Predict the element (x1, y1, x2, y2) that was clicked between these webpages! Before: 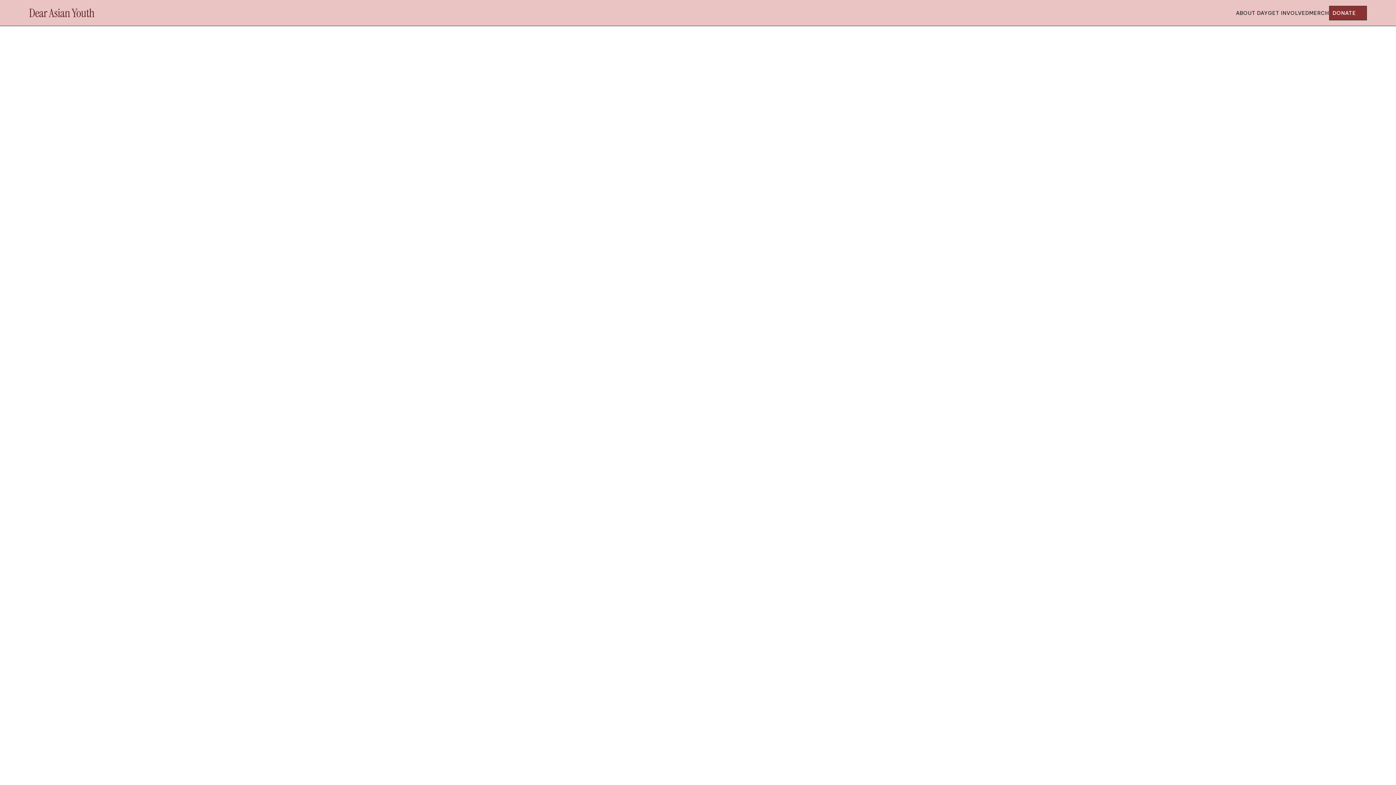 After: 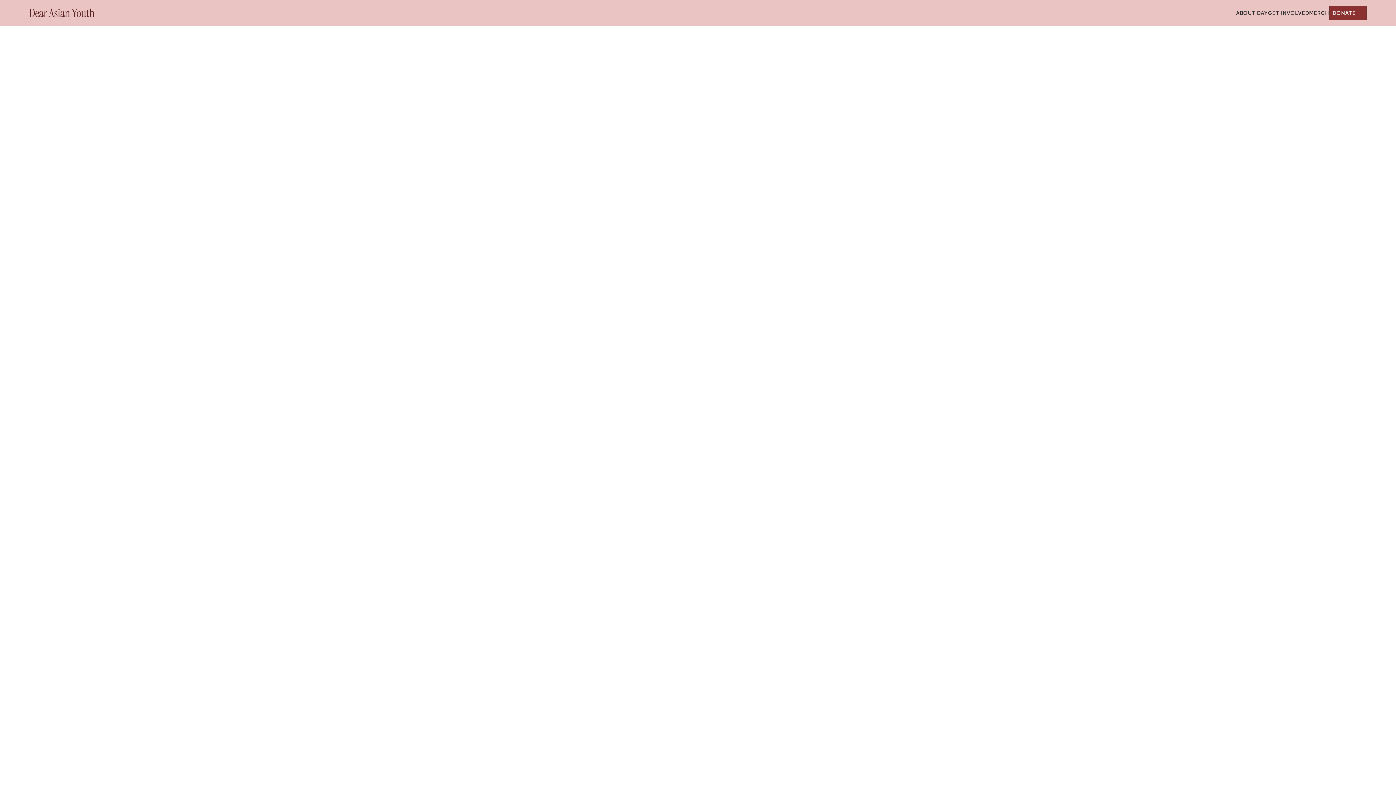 Action: bbox: (215, 283, 224, 292)